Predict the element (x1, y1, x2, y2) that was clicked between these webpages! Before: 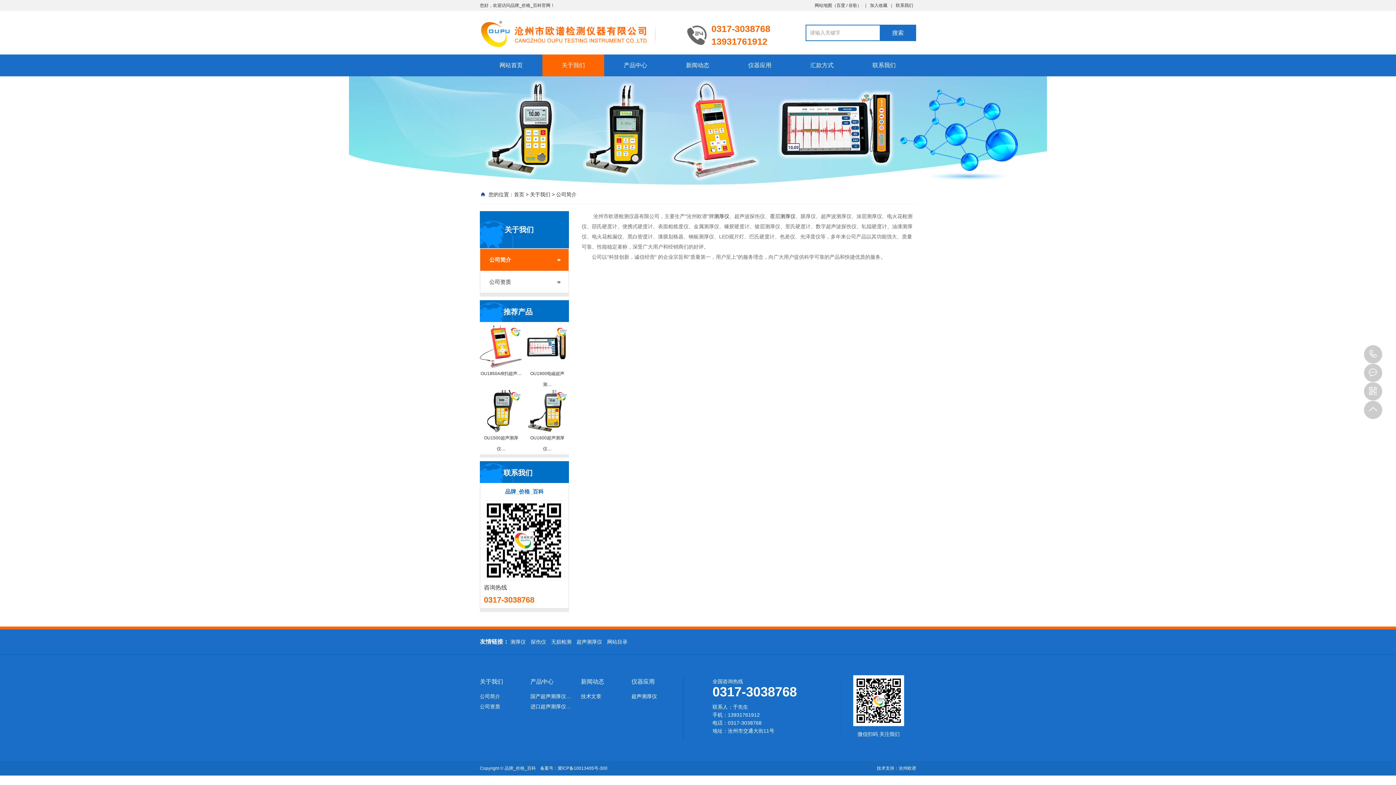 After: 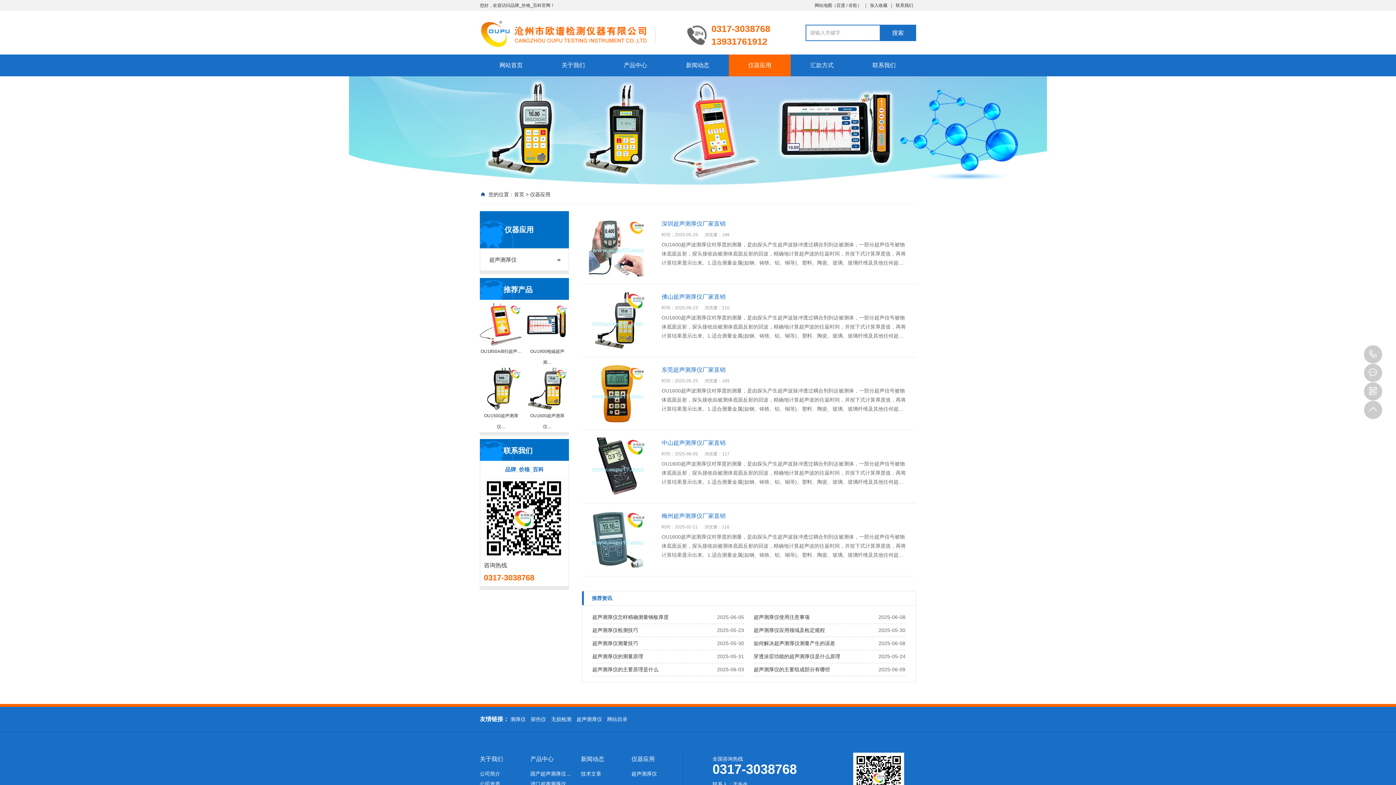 Action: label: 仪器应用 bbox: (631, 679, 682, 685)